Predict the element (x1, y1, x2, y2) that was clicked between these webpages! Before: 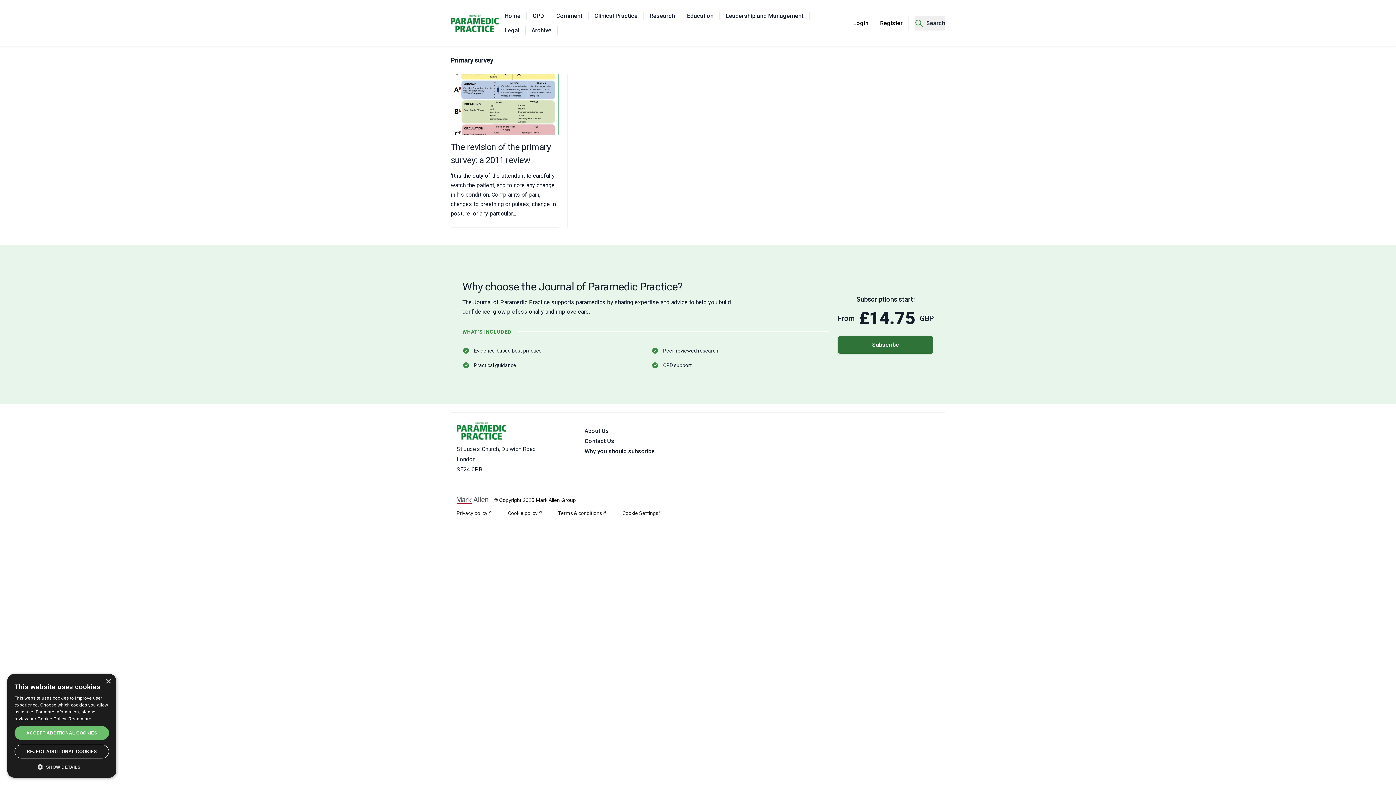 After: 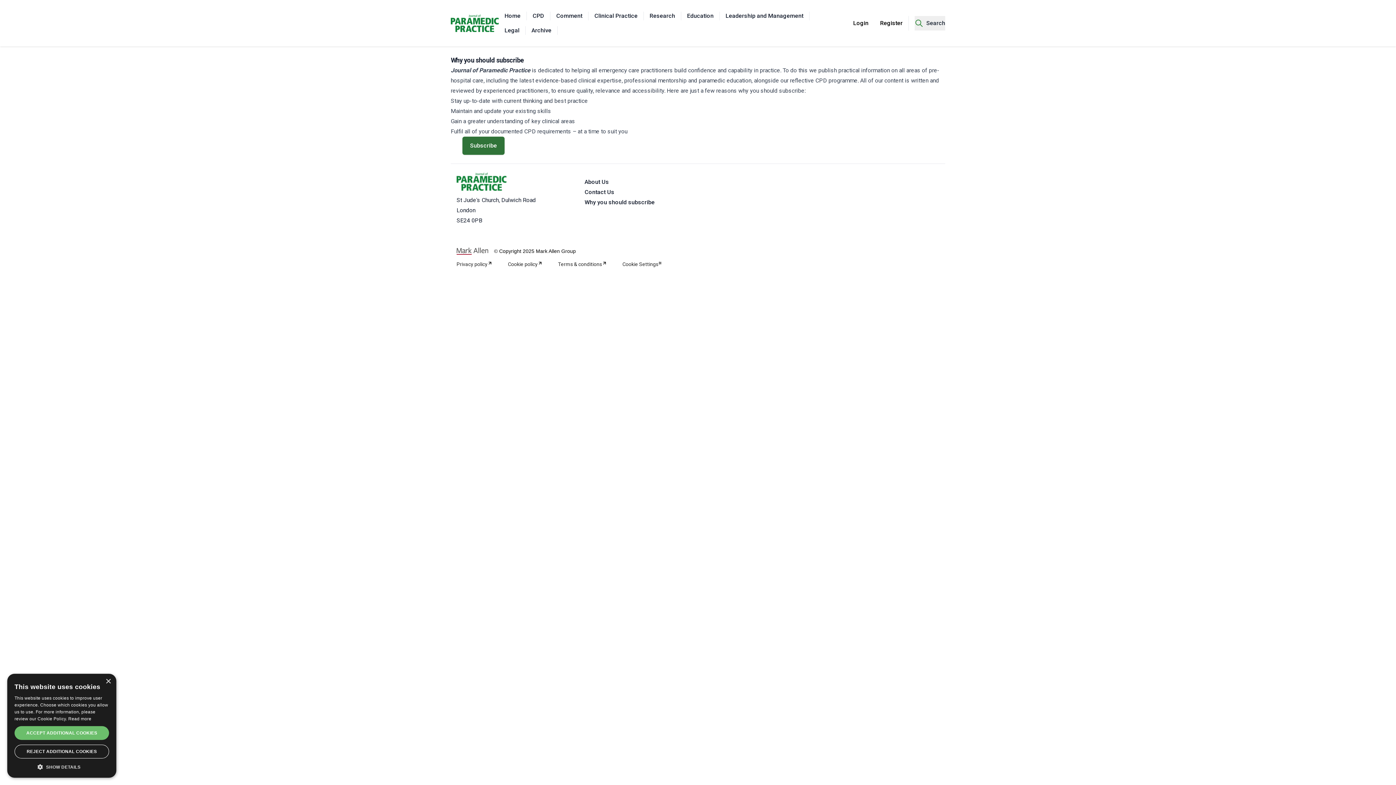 Action: bbox: (584, 448, 654, 454) label: Why you should subscribe